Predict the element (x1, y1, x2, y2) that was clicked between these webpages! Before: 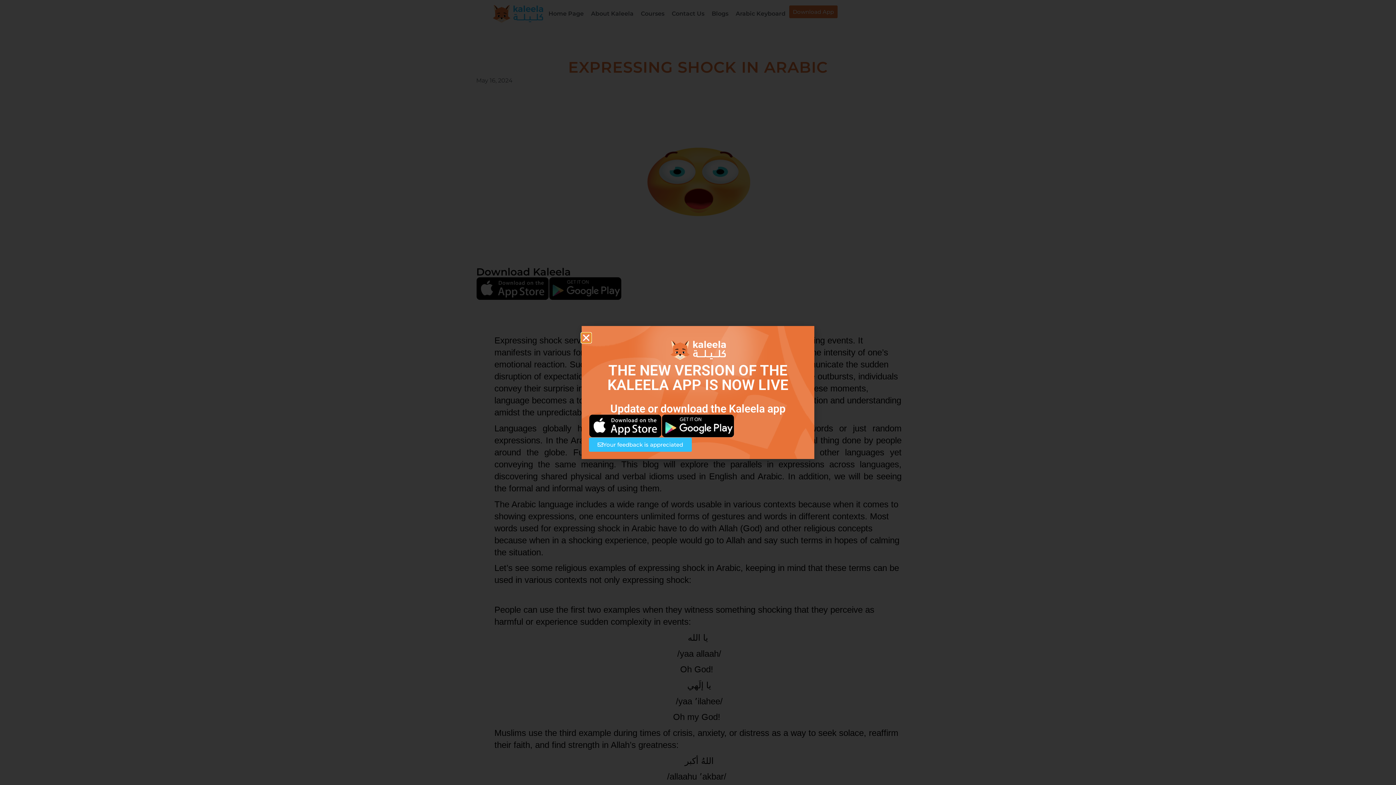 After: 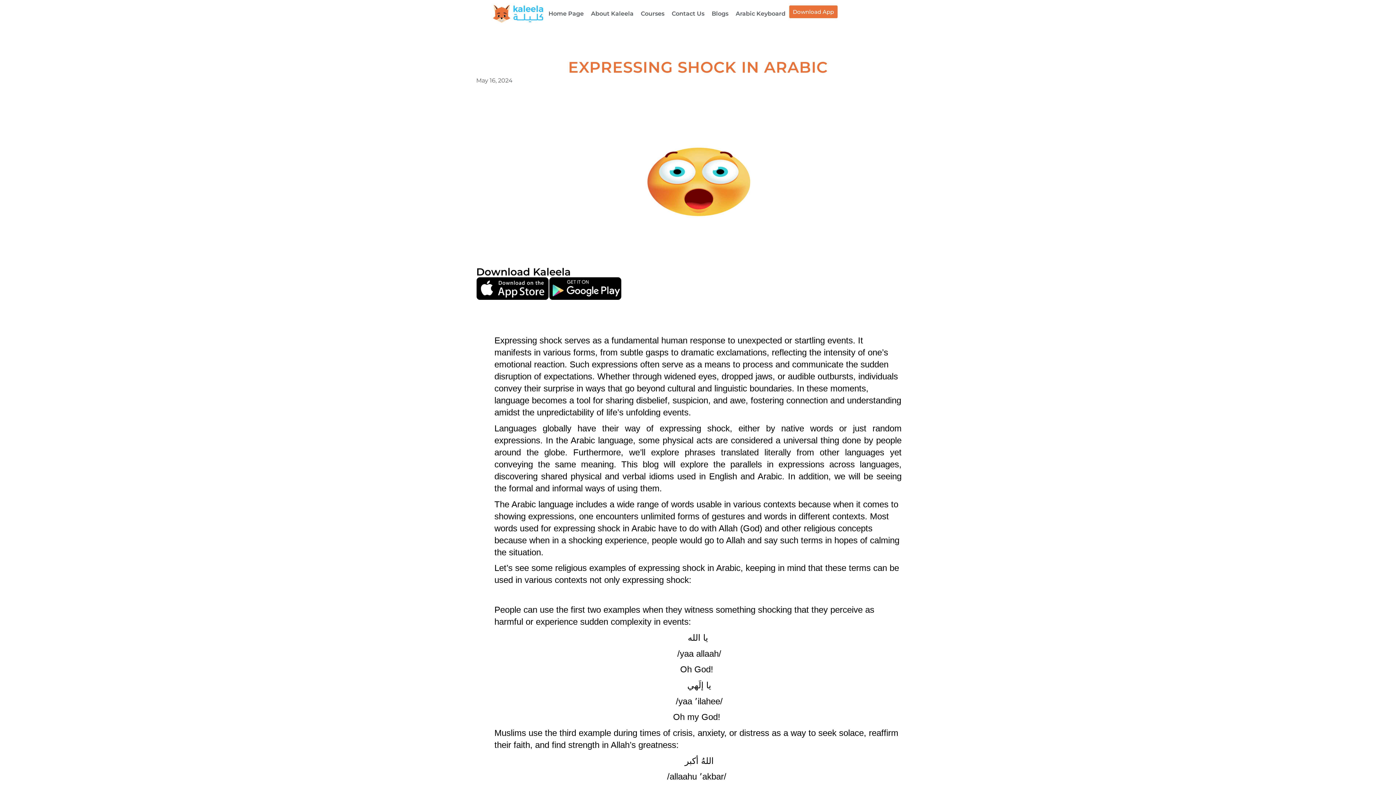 Action: bbox: (581, 333, 590, 342) label: Close